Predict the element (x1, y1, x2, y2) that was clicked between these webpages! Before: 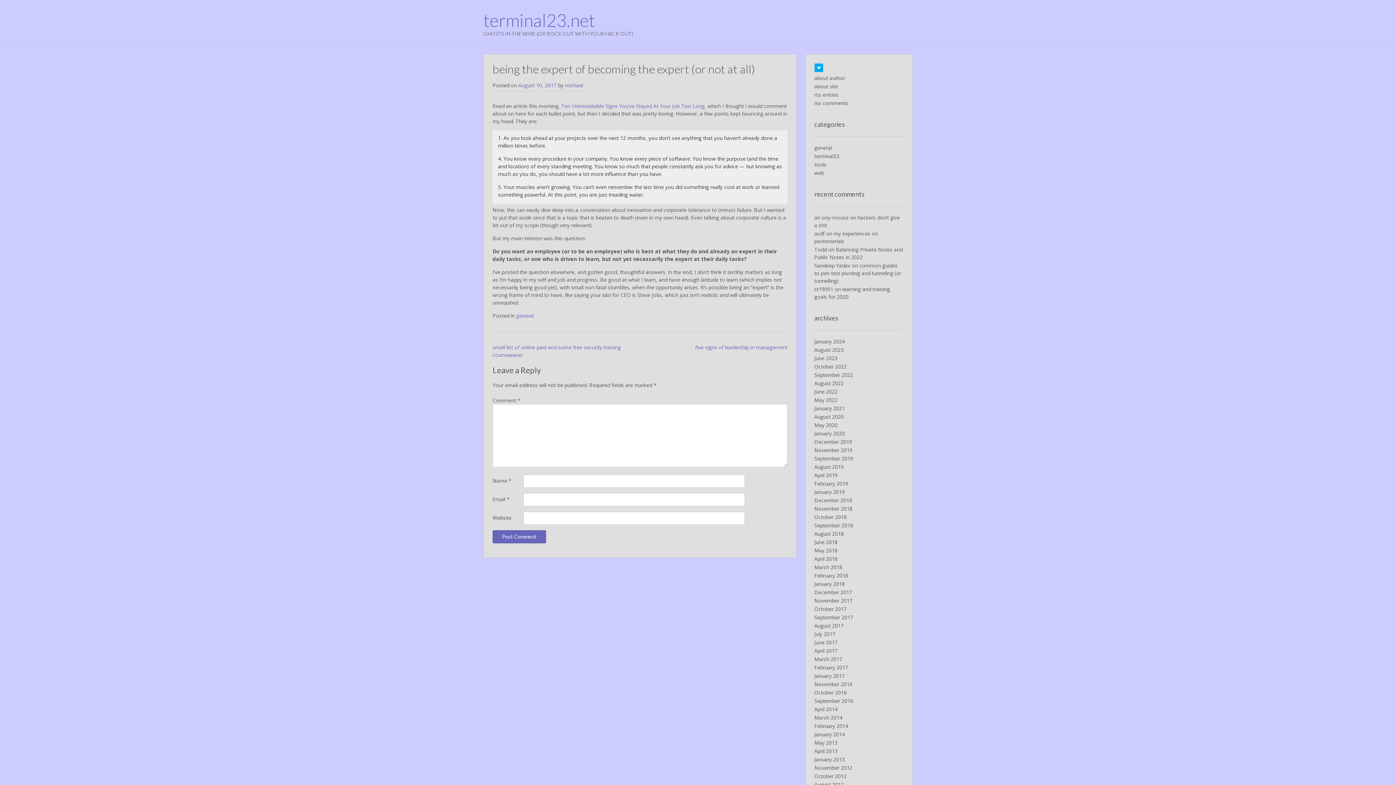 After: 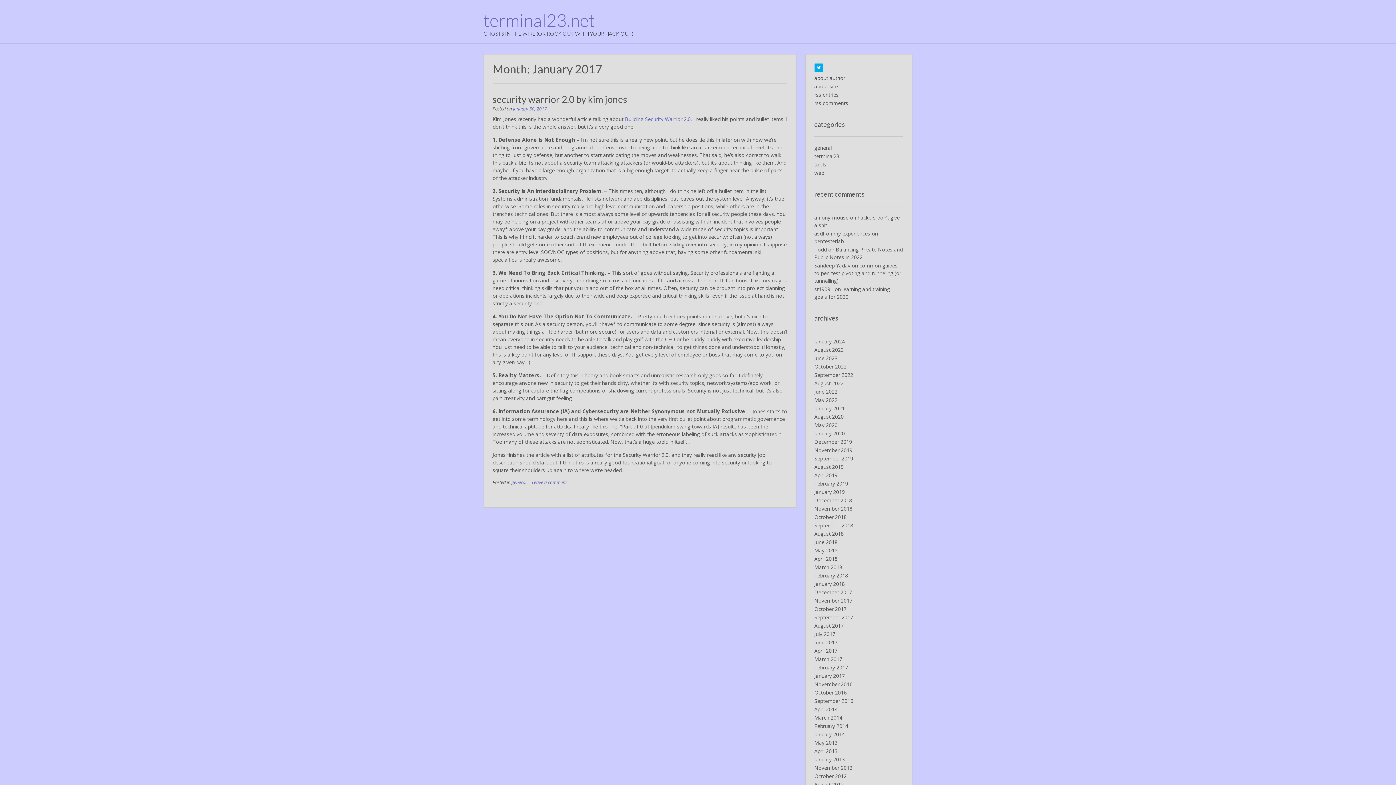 Action: bbox: (814, 672, 845, 679) label: January 2017